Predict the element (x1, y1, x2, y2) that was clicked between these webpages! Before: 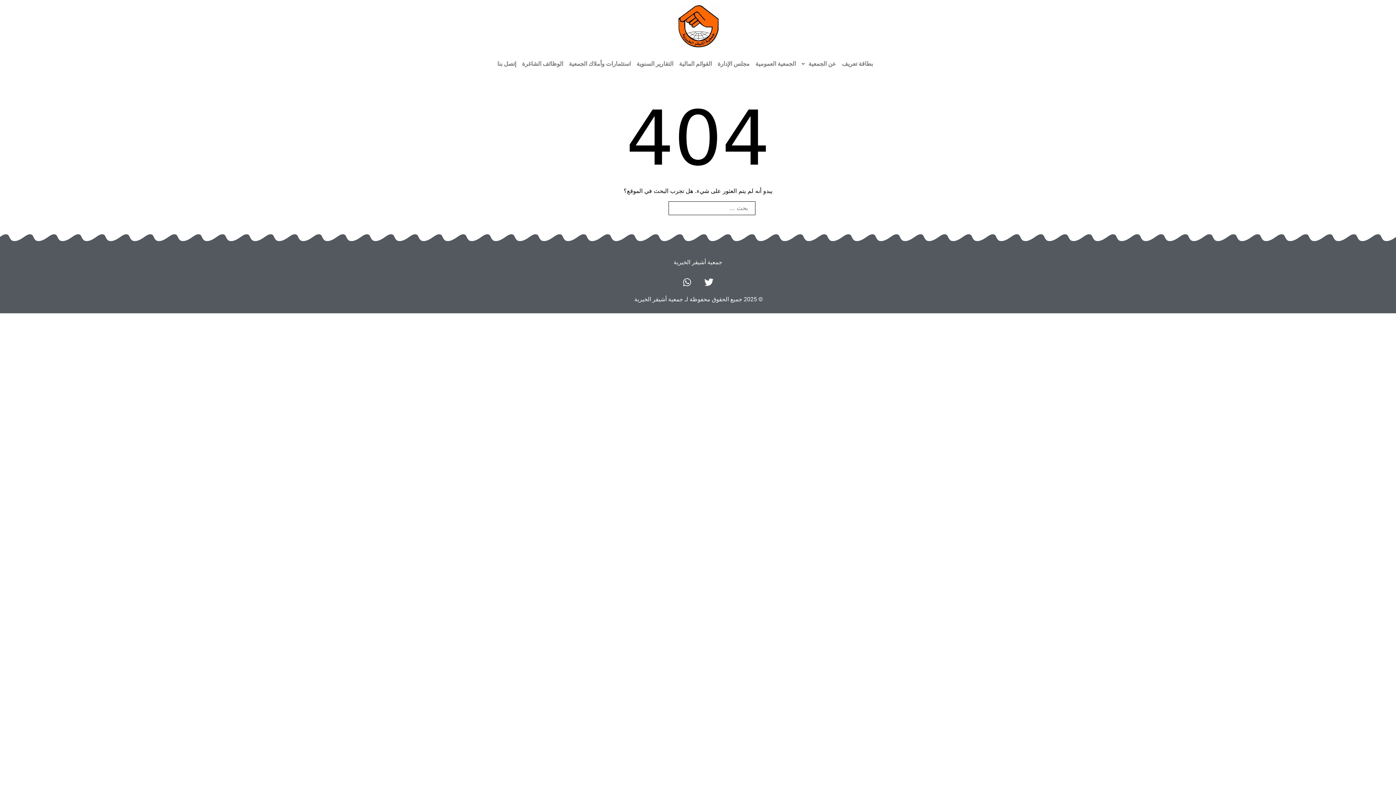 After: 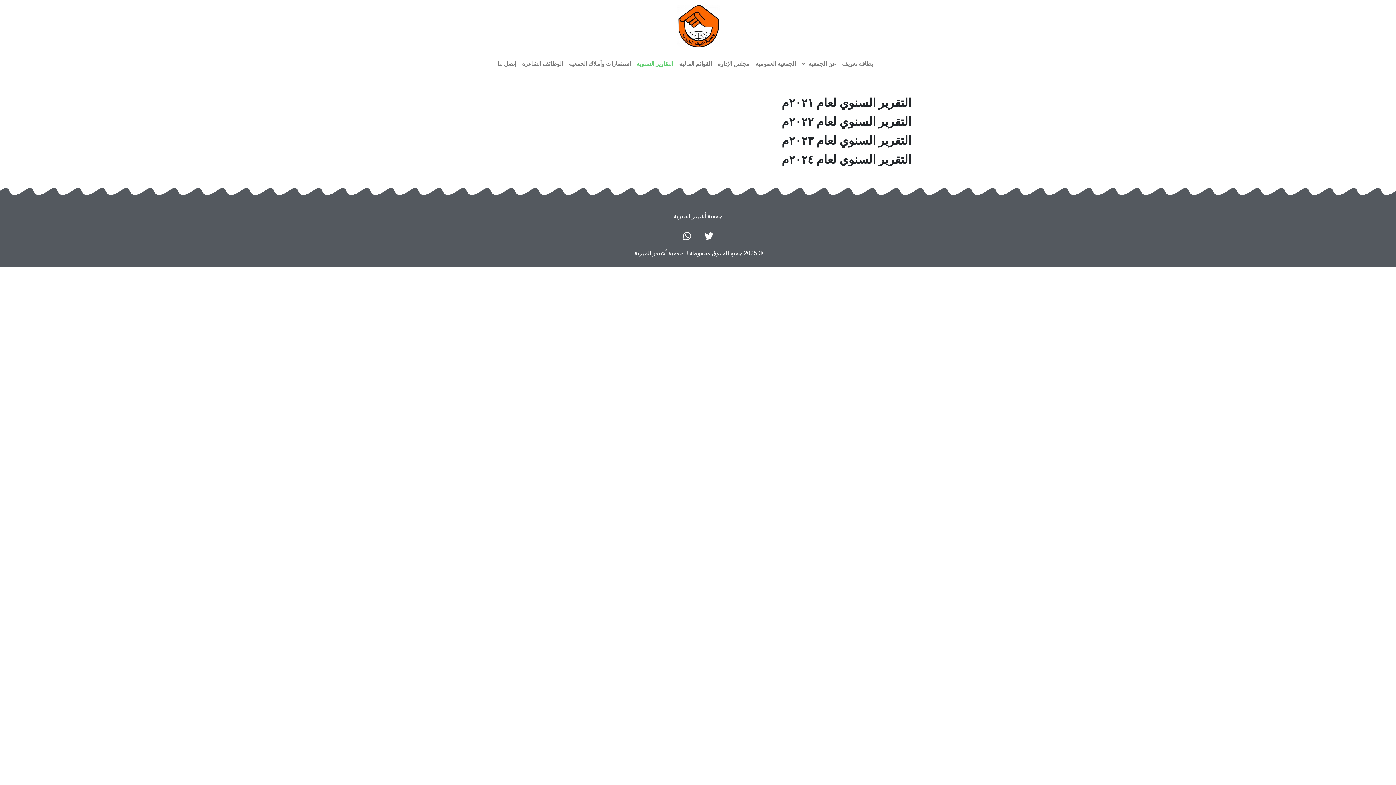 Action: label: التقارير السنوية bbox: (633, 55, 676, 72)